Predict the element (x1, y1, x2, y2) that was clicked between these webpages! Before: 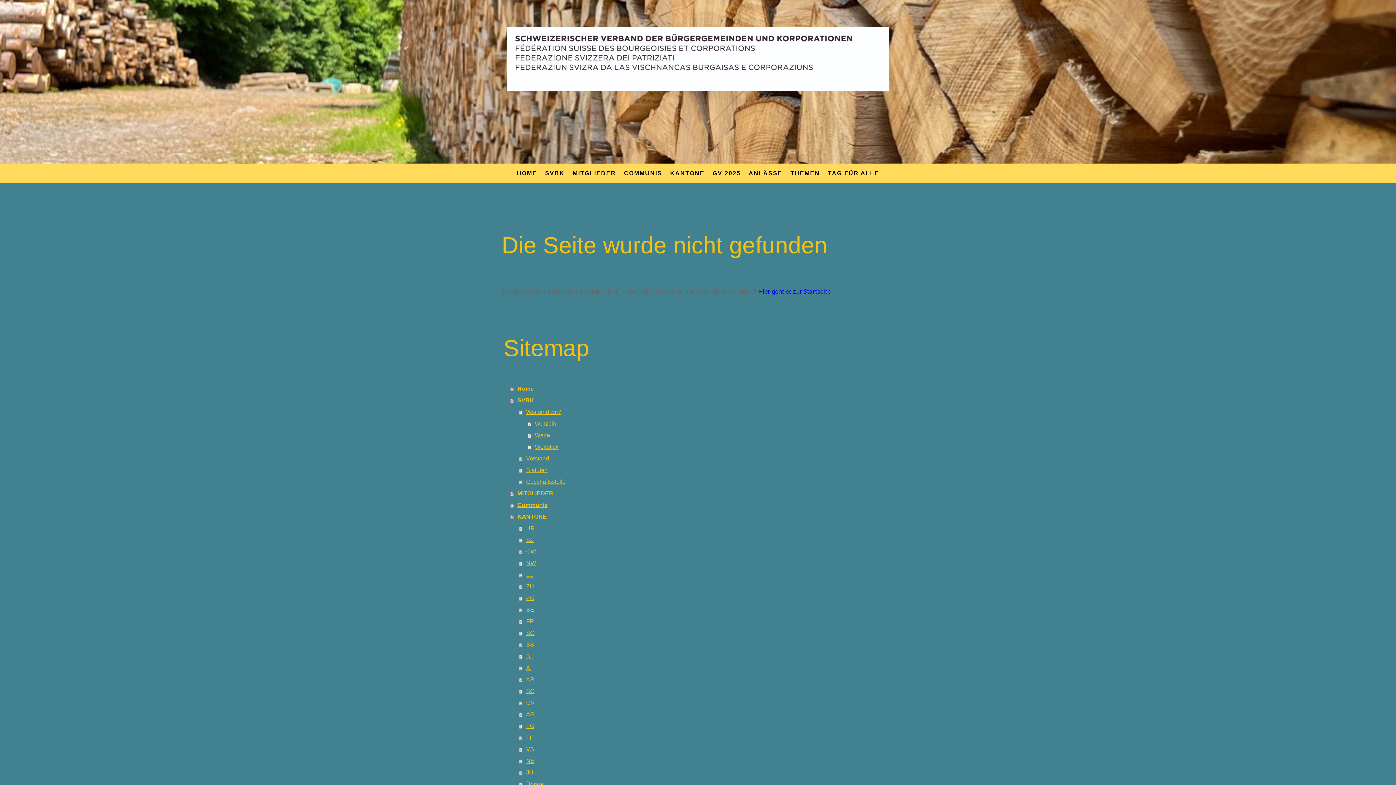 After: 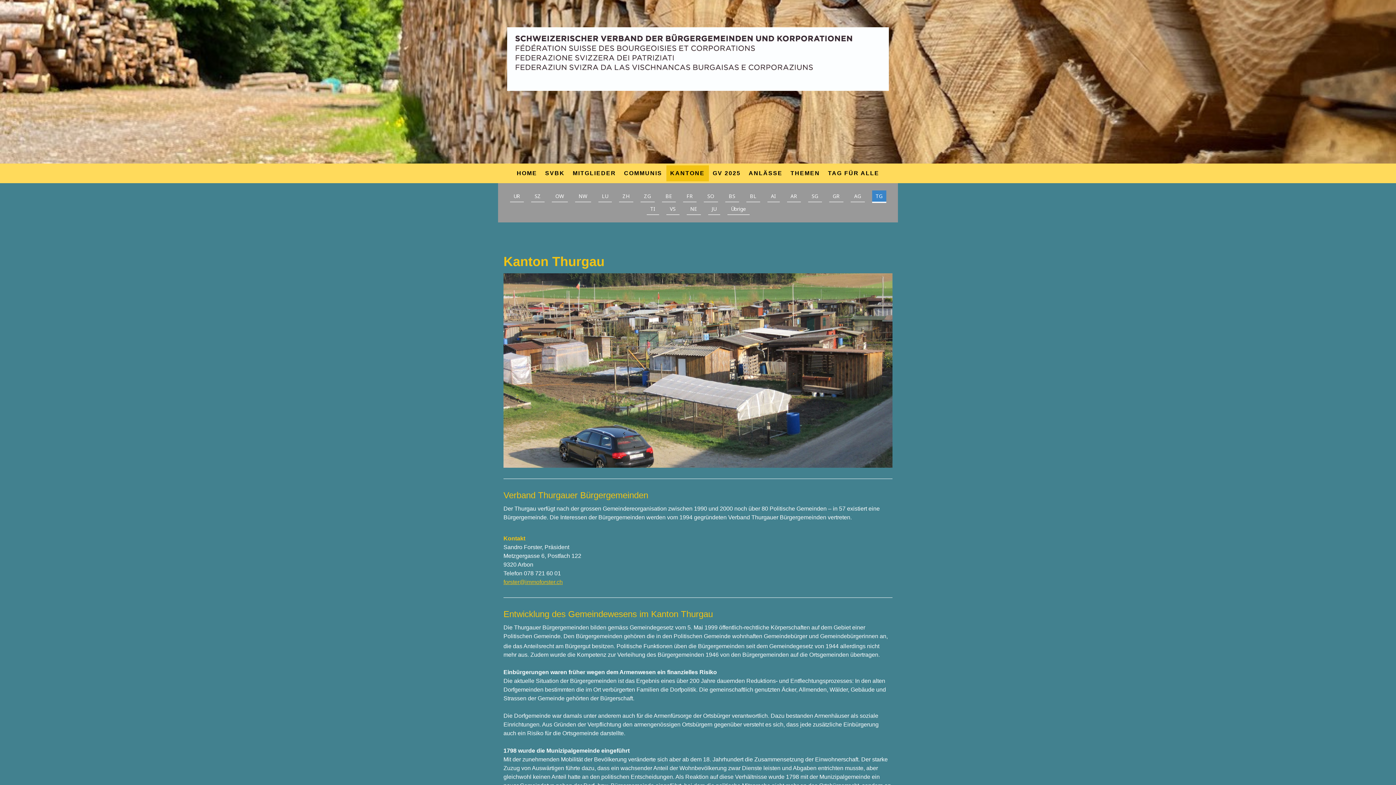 Action: label: TG bbox: (519, 720, 894, 732)